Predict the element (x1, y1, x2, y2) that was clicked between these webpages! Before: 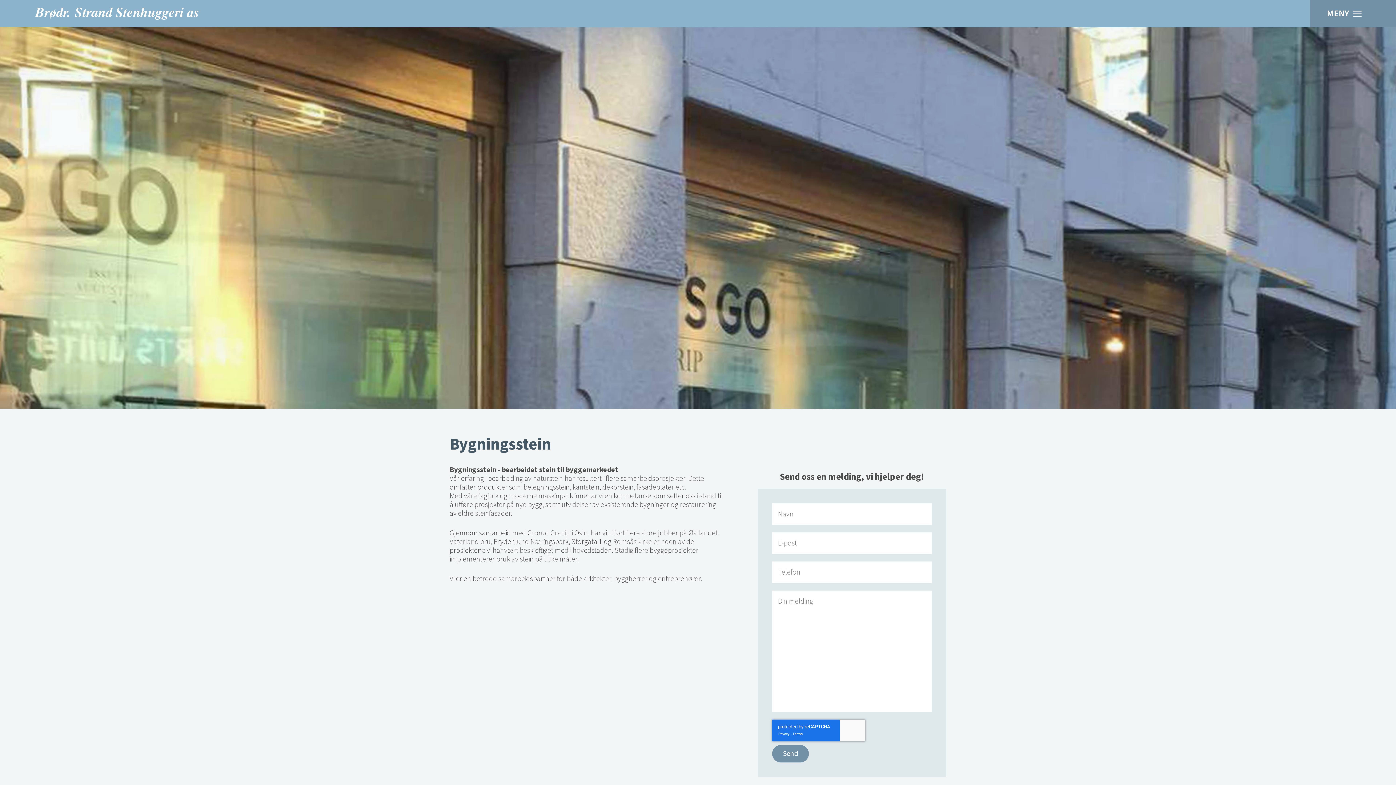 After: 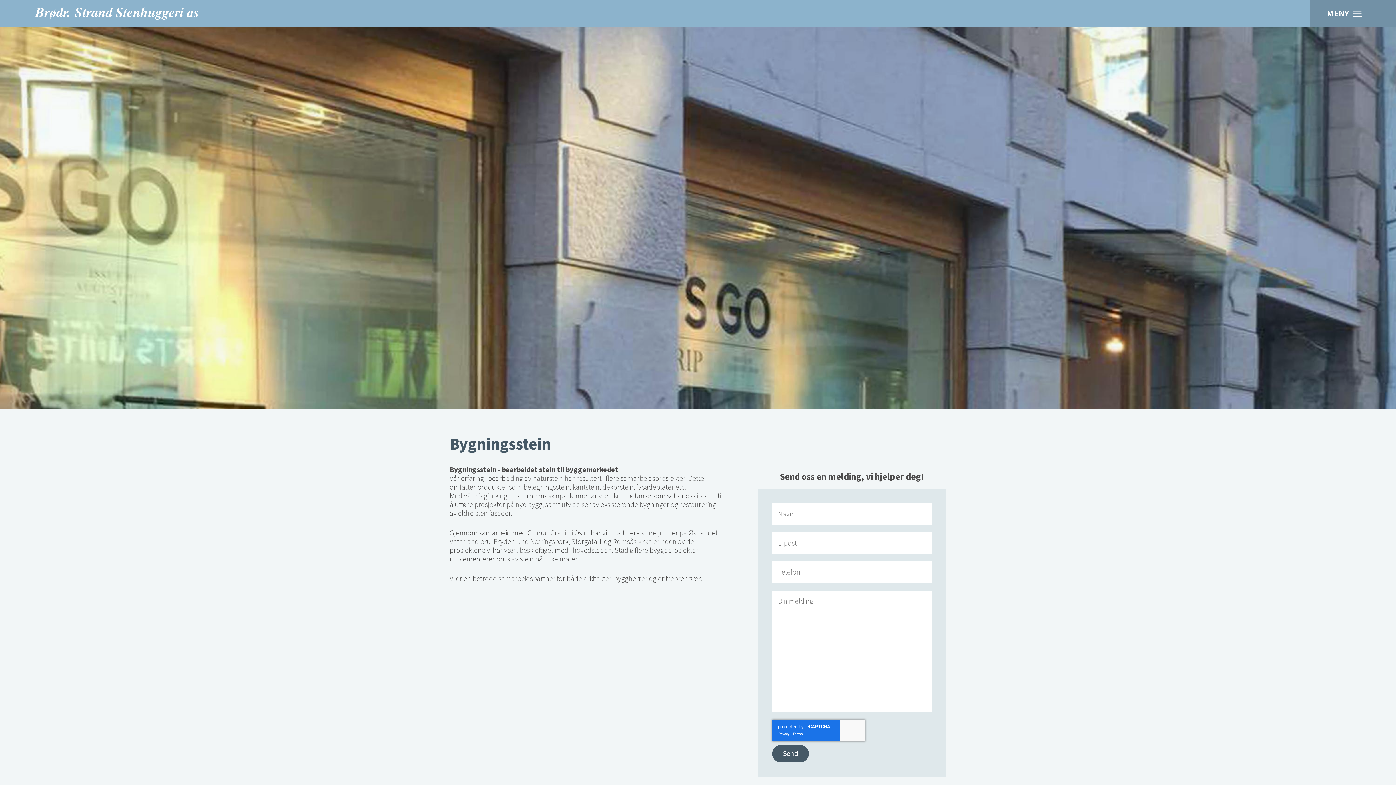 Action: label: Send bbox: (772, 745, 809, 762)